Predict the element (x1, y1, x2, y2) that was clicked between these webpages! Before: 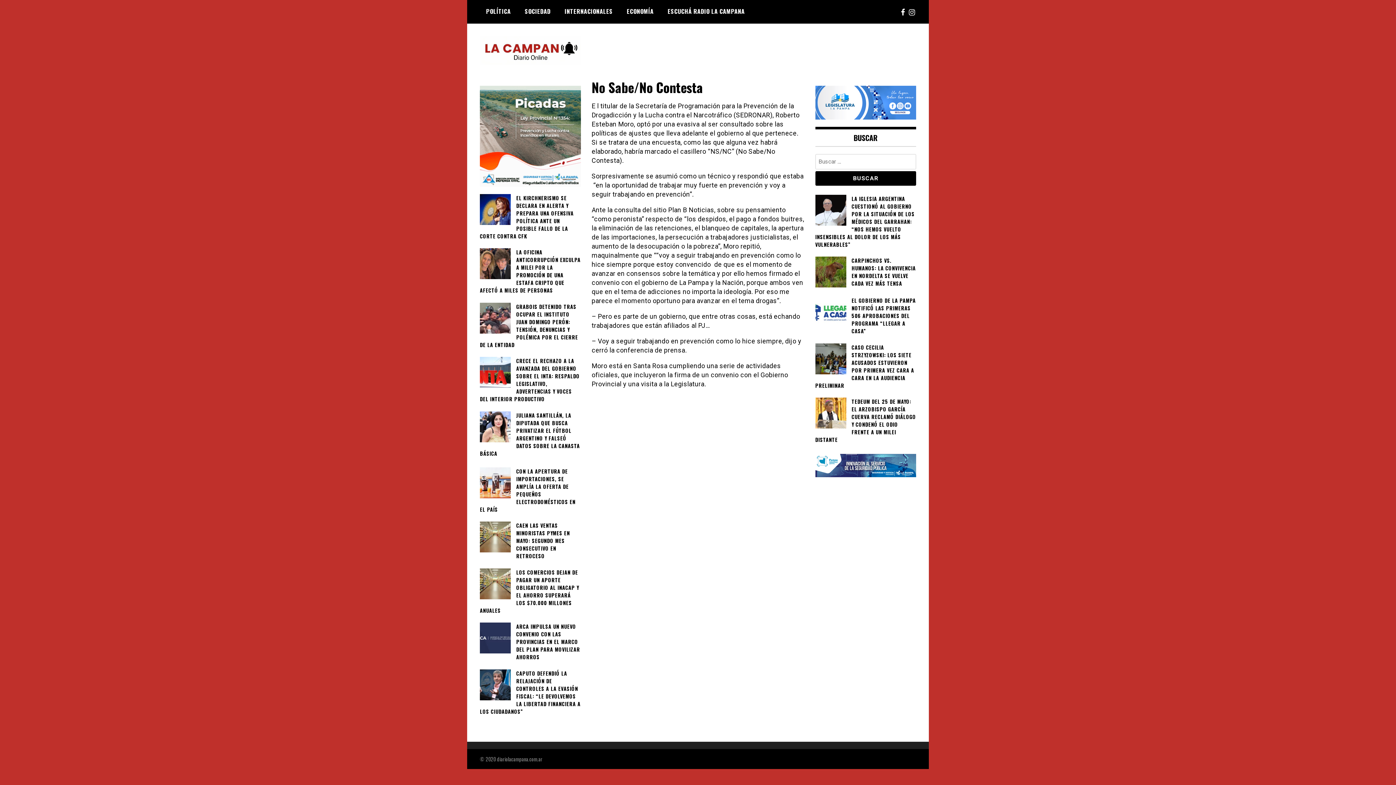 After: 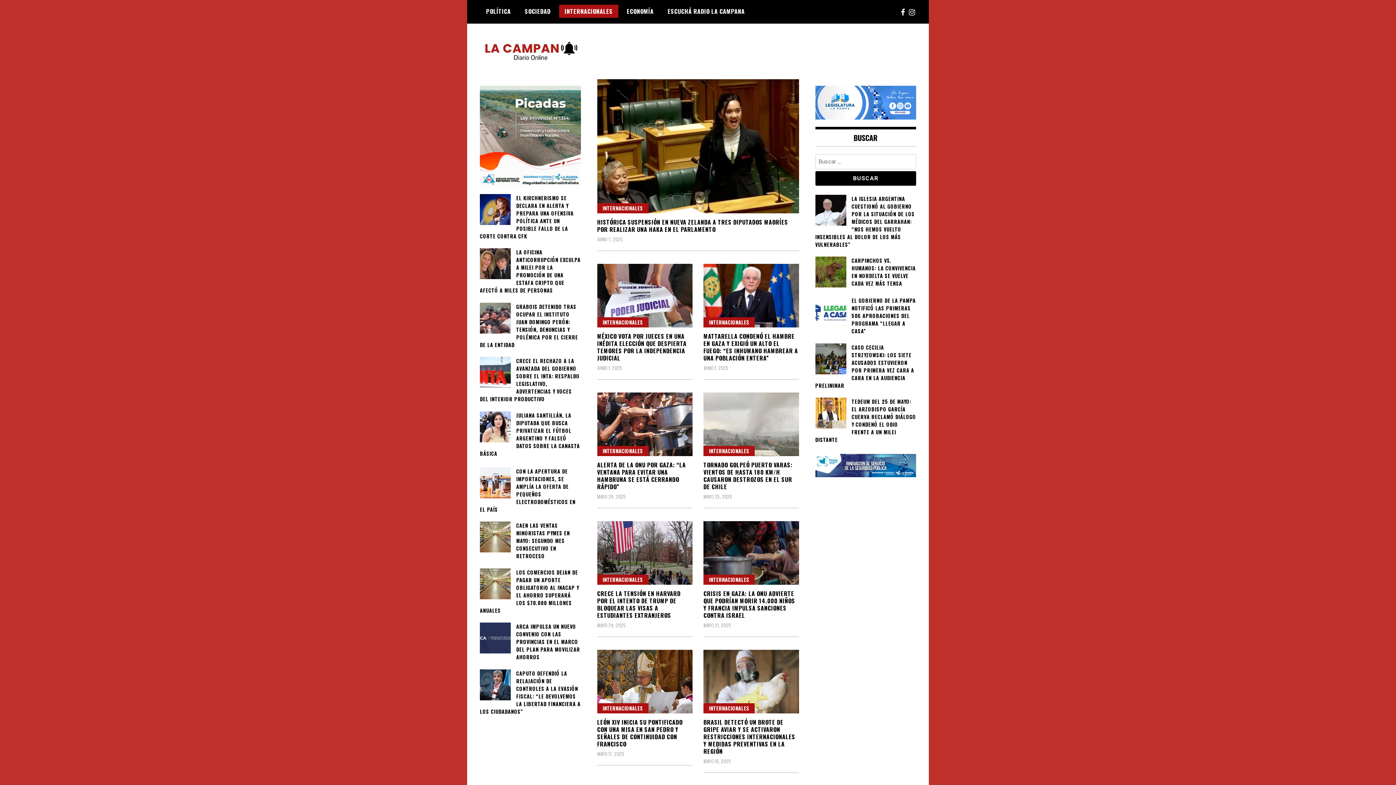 Action: label: INTERNACIONALES bbox: (559, 4, 618, 17)